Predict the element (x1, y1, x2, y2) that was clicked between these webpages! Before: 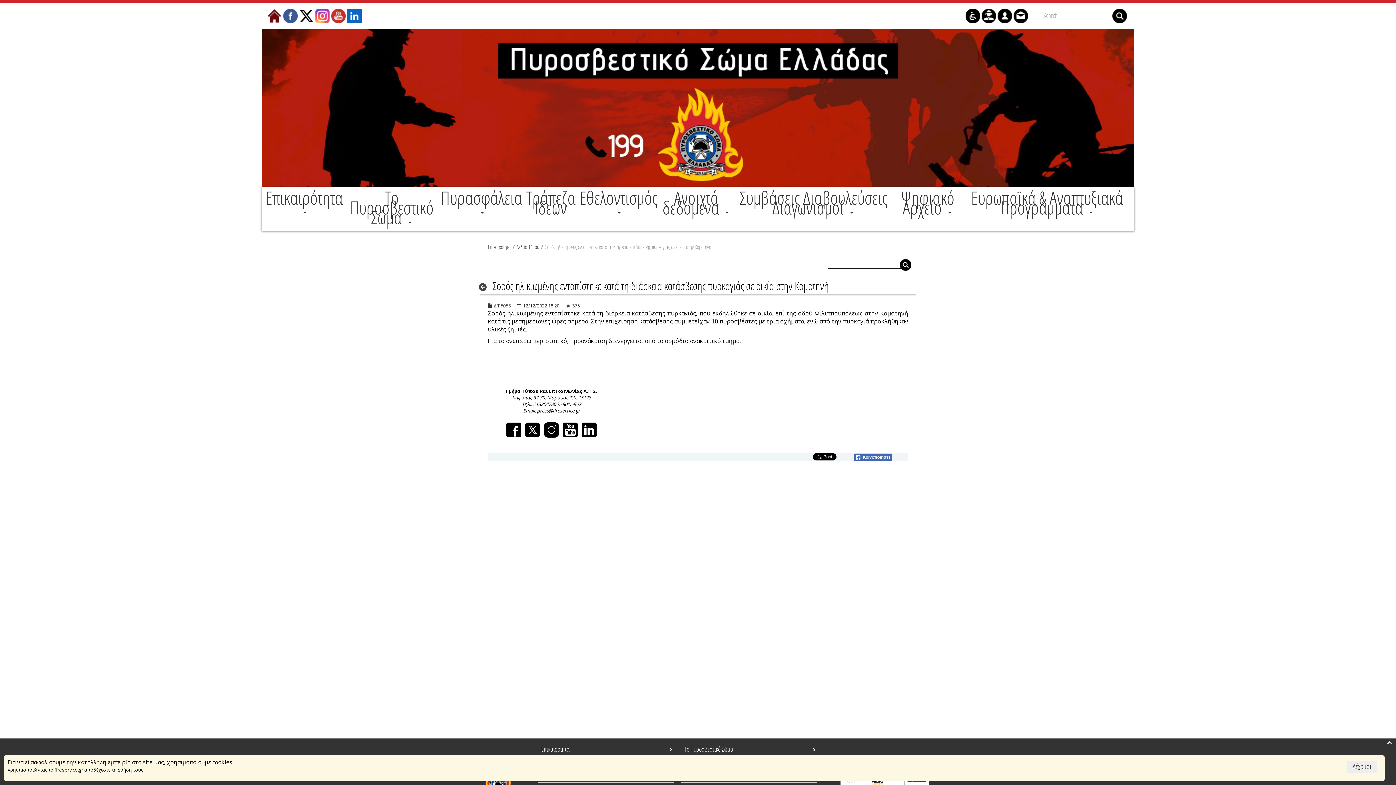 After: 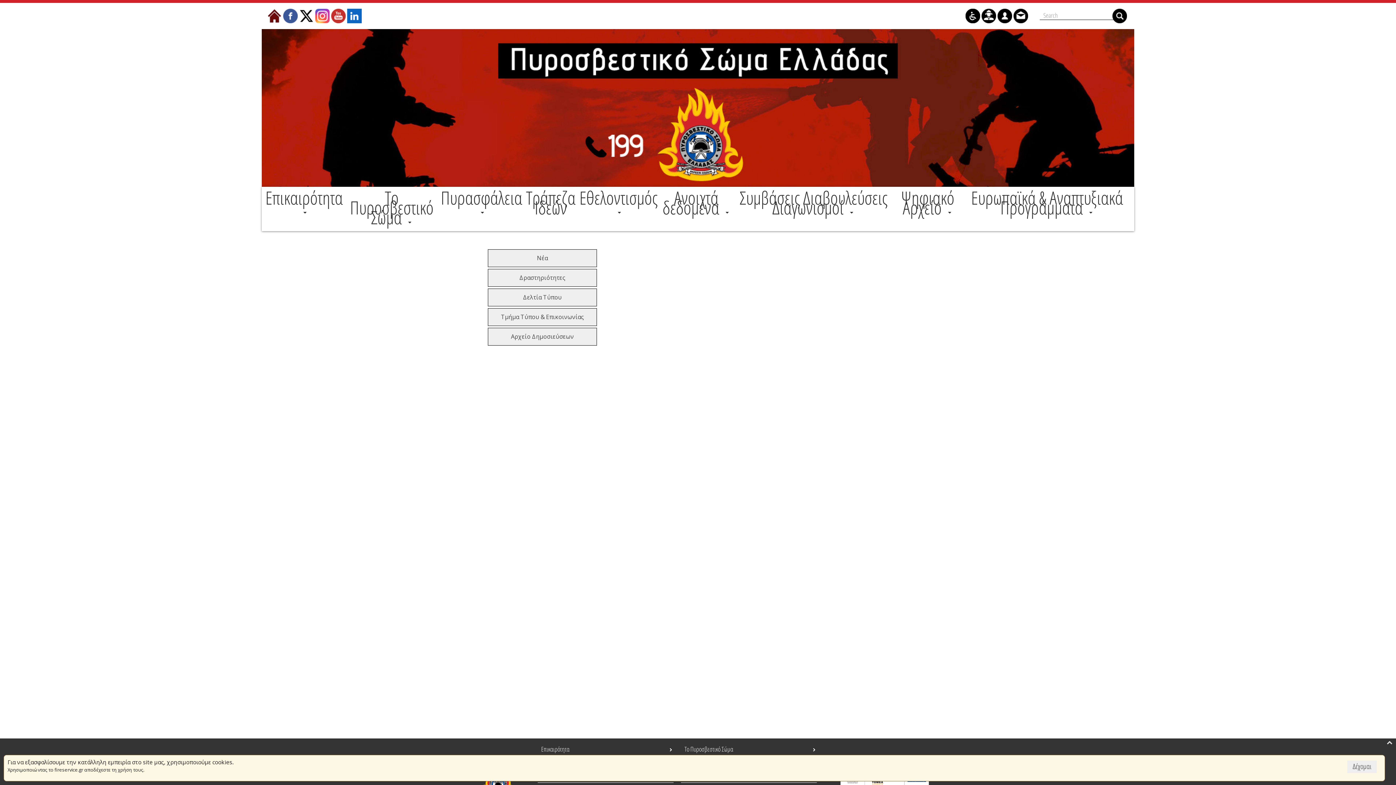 Action: bbox: (537, 742, 673, 755) label: Επικαιρότητα